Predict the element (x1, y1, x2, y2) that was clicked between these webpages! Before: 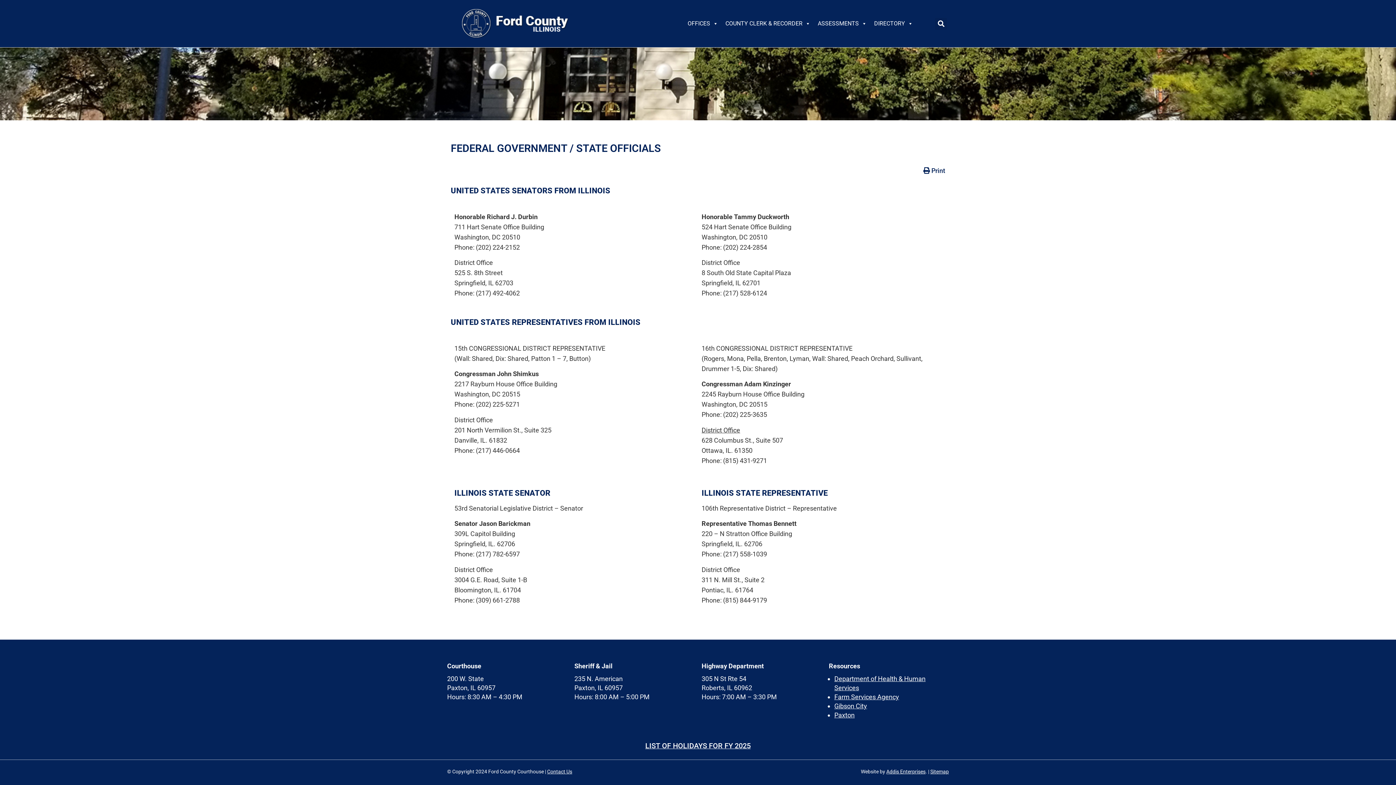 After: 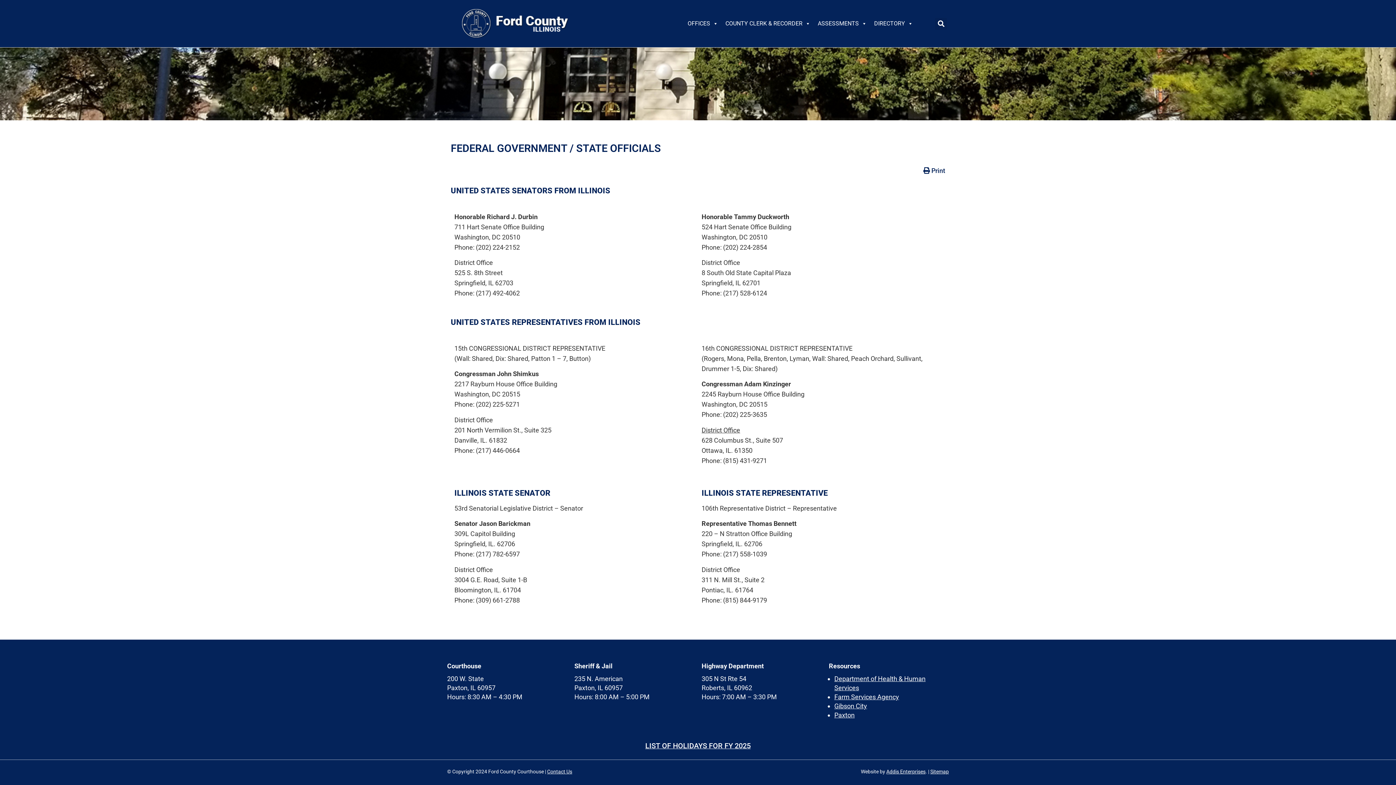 Action: bbox: (886, 768, 925, 774) label: Addis Enterprises